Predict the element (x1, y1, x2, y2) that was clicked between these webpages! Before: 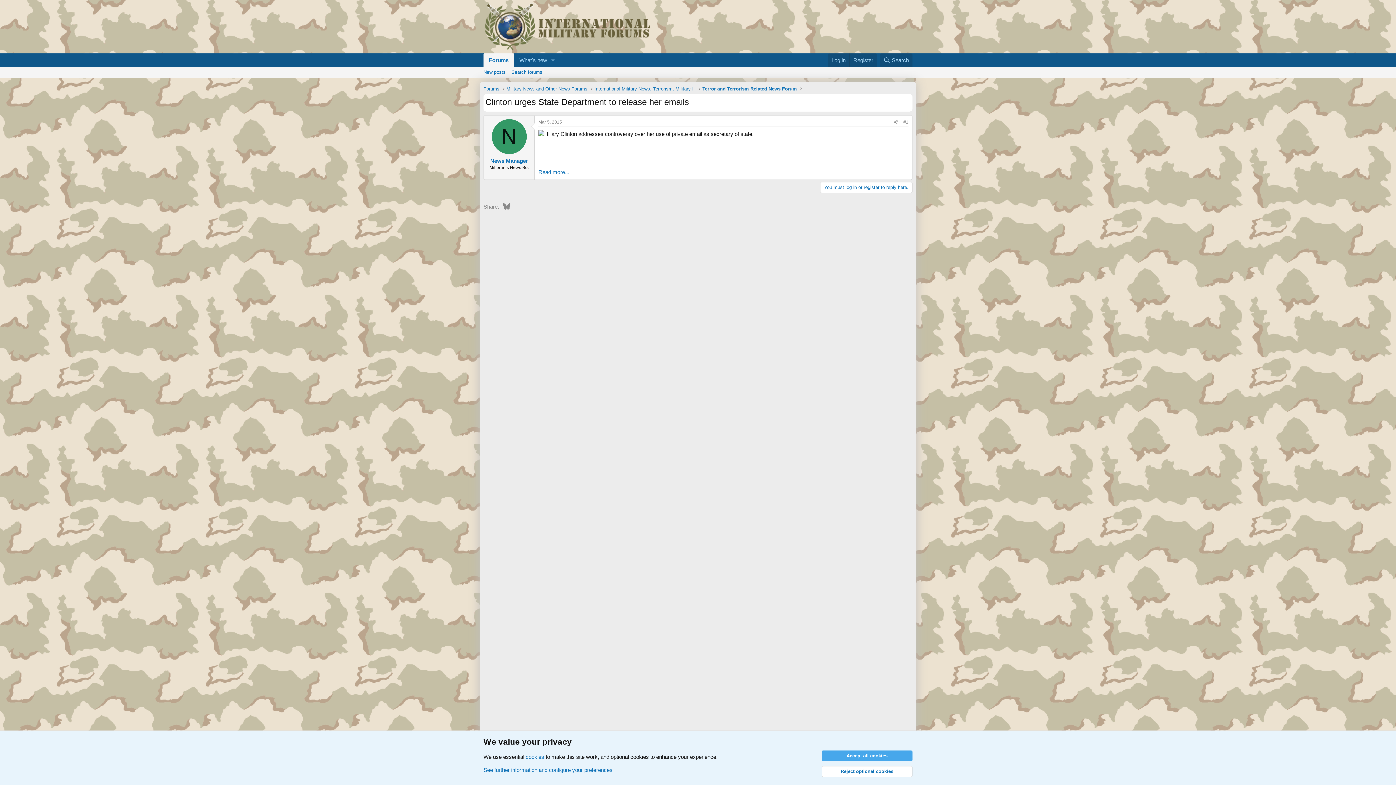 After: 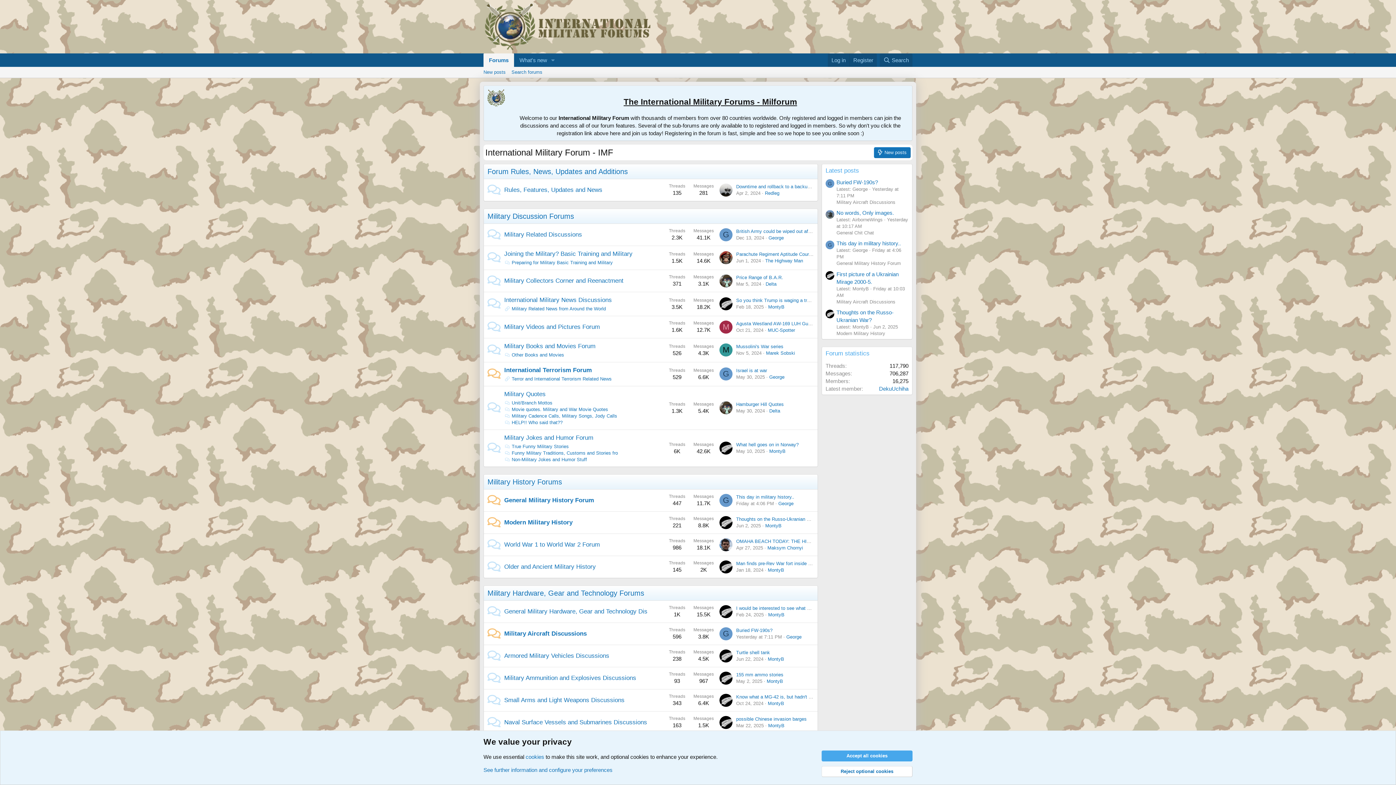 Action: bbox: (483, 44, 650, 50)